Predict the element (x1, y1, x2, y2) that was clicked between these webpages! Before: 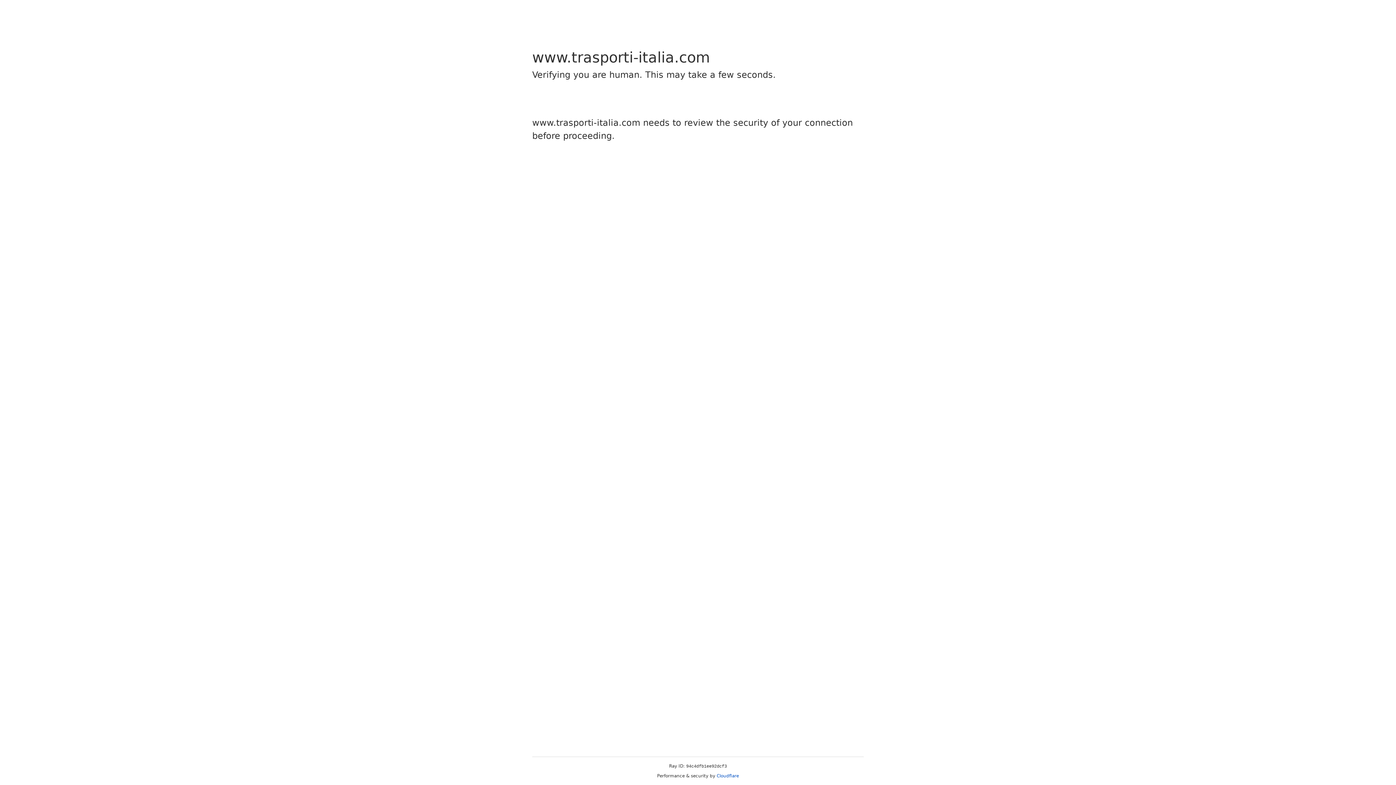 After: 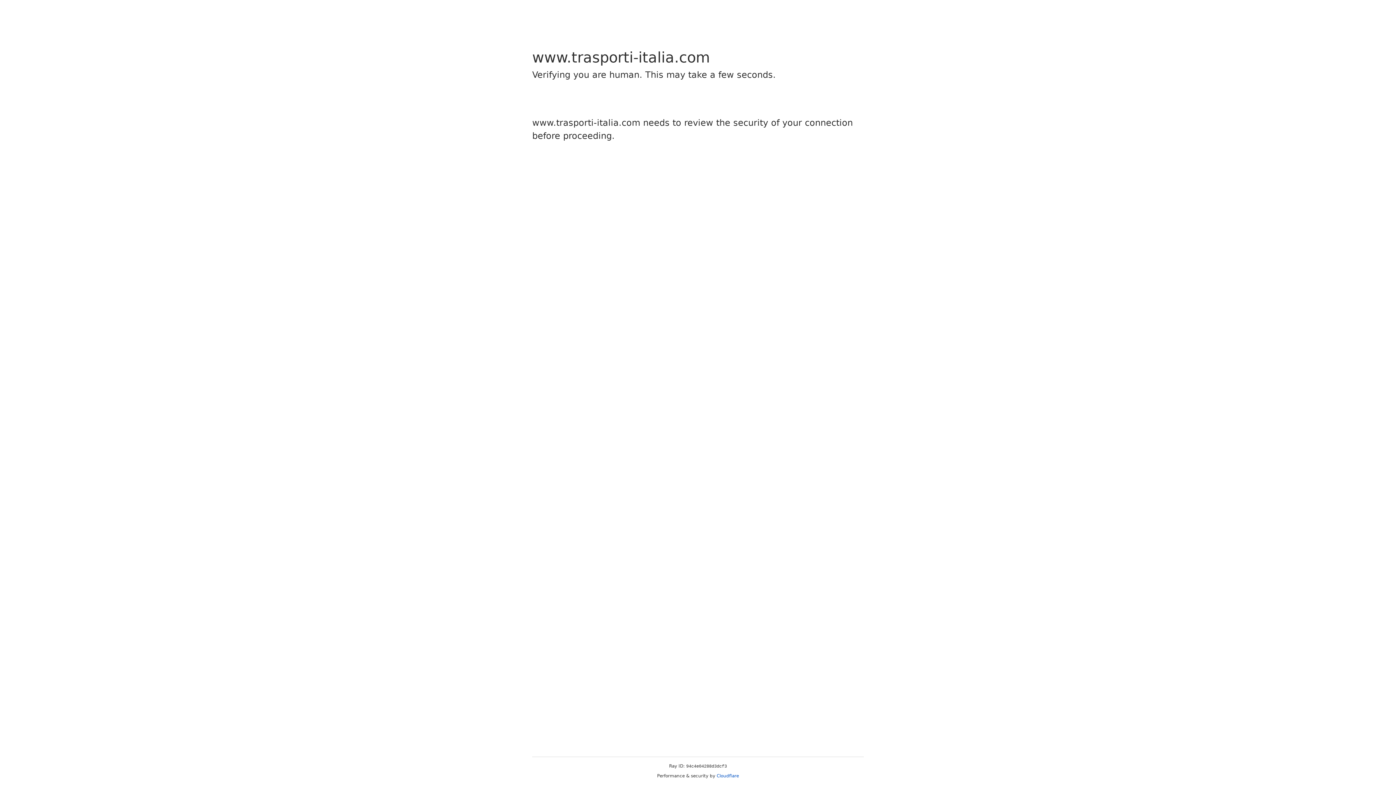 Action: label: Cloudflare bbox: (716, 773, 739, 778)